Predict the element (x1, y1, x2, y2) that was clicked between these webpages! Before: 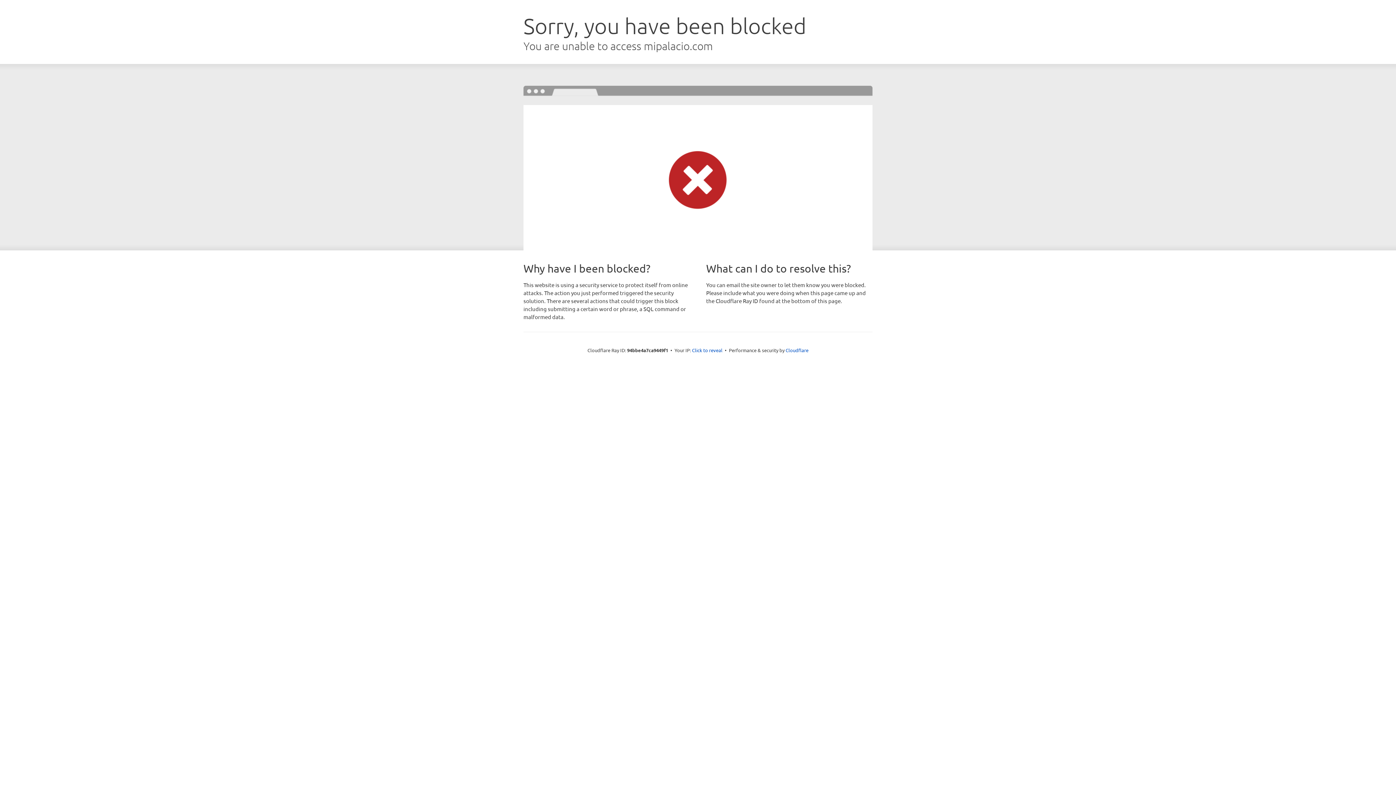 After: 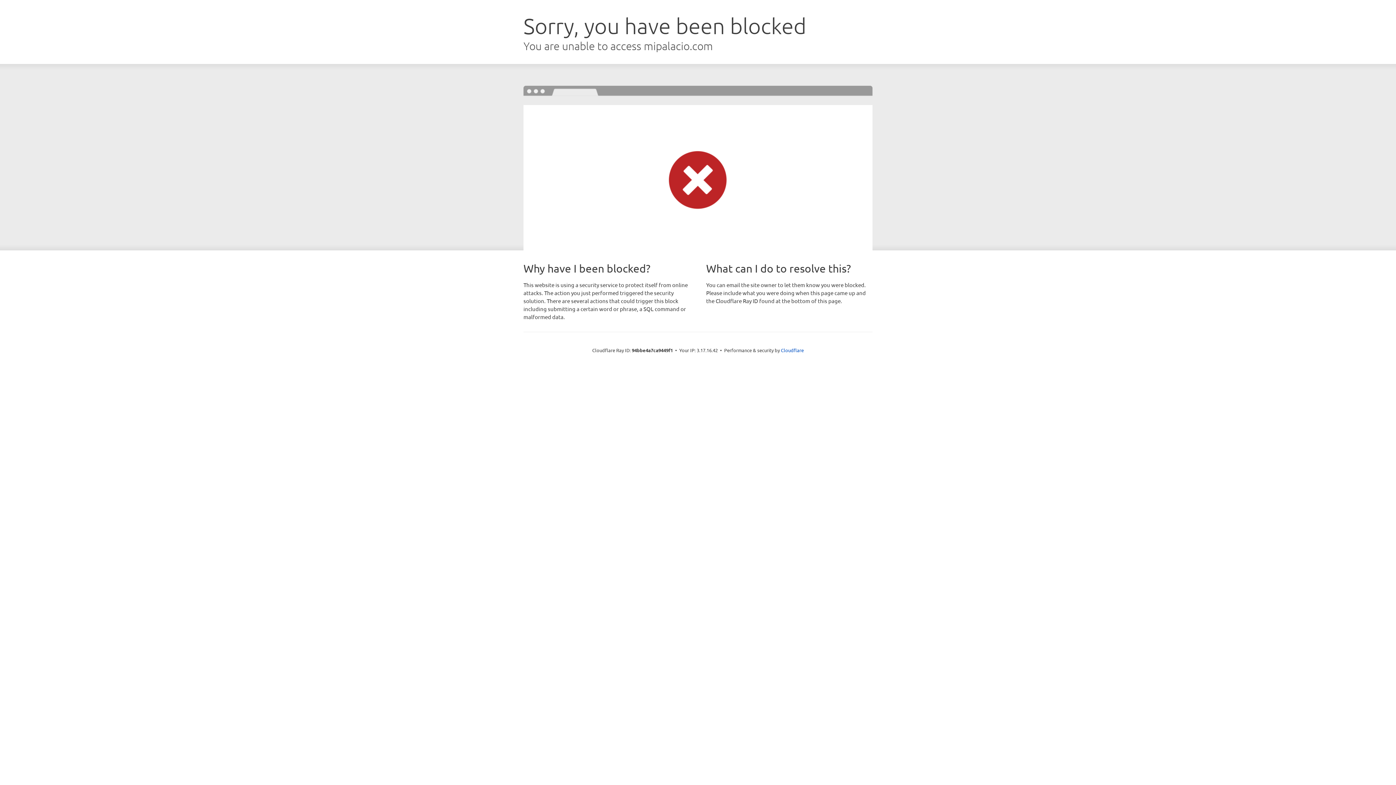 Action: bbox: (692, 346, 722, 353) label: Click to reveal